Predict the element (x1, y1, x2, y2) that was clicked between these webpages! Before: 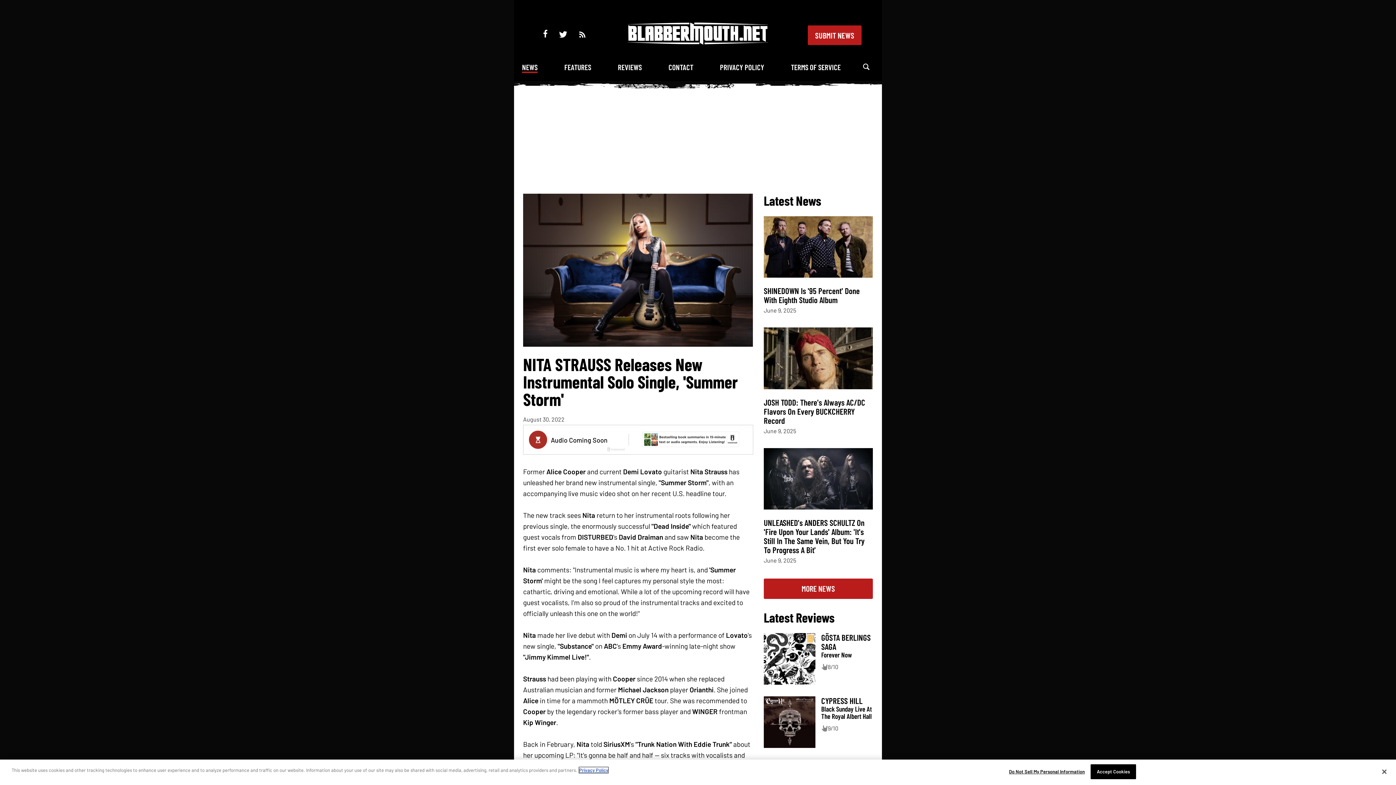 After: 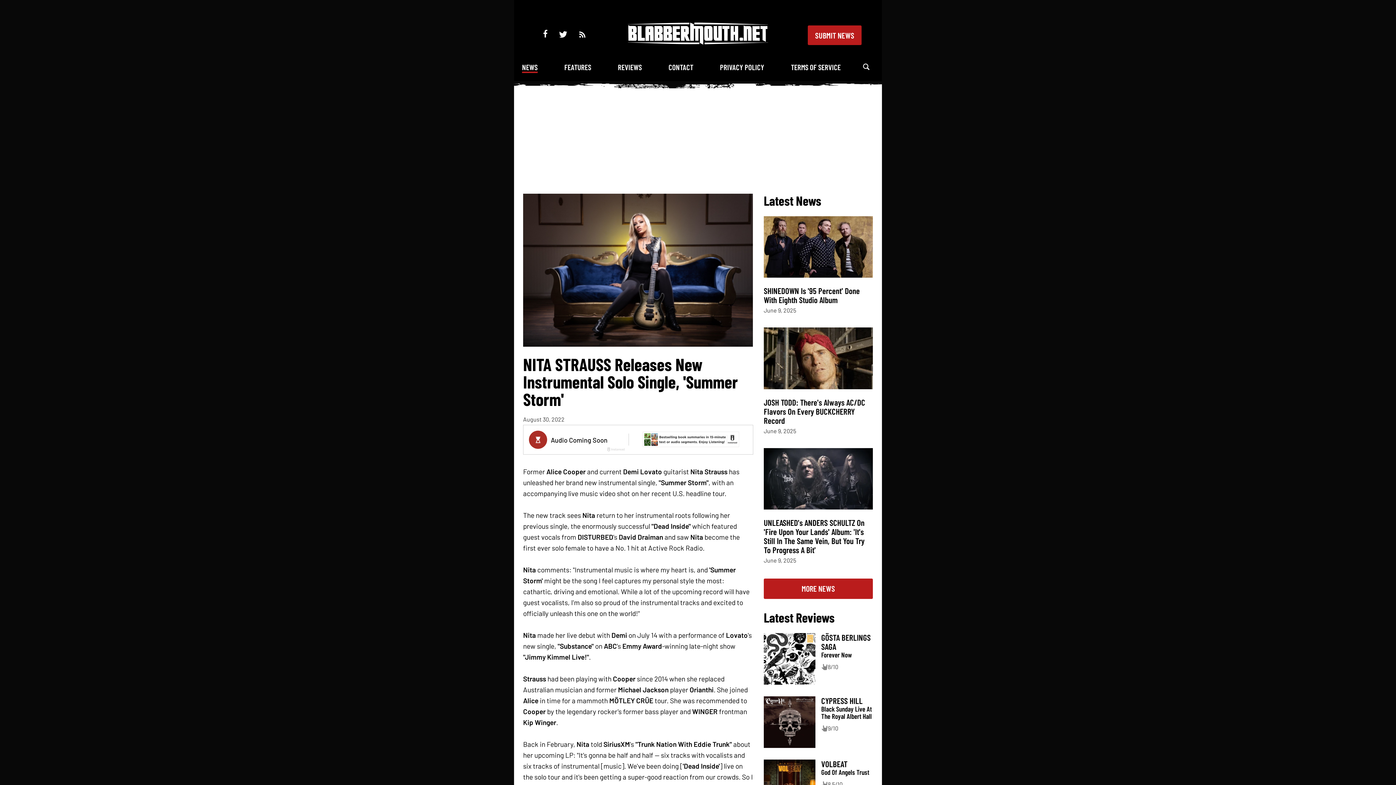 Action: bbox: (1090, 764, 1136, 779) label: Accept Cookies